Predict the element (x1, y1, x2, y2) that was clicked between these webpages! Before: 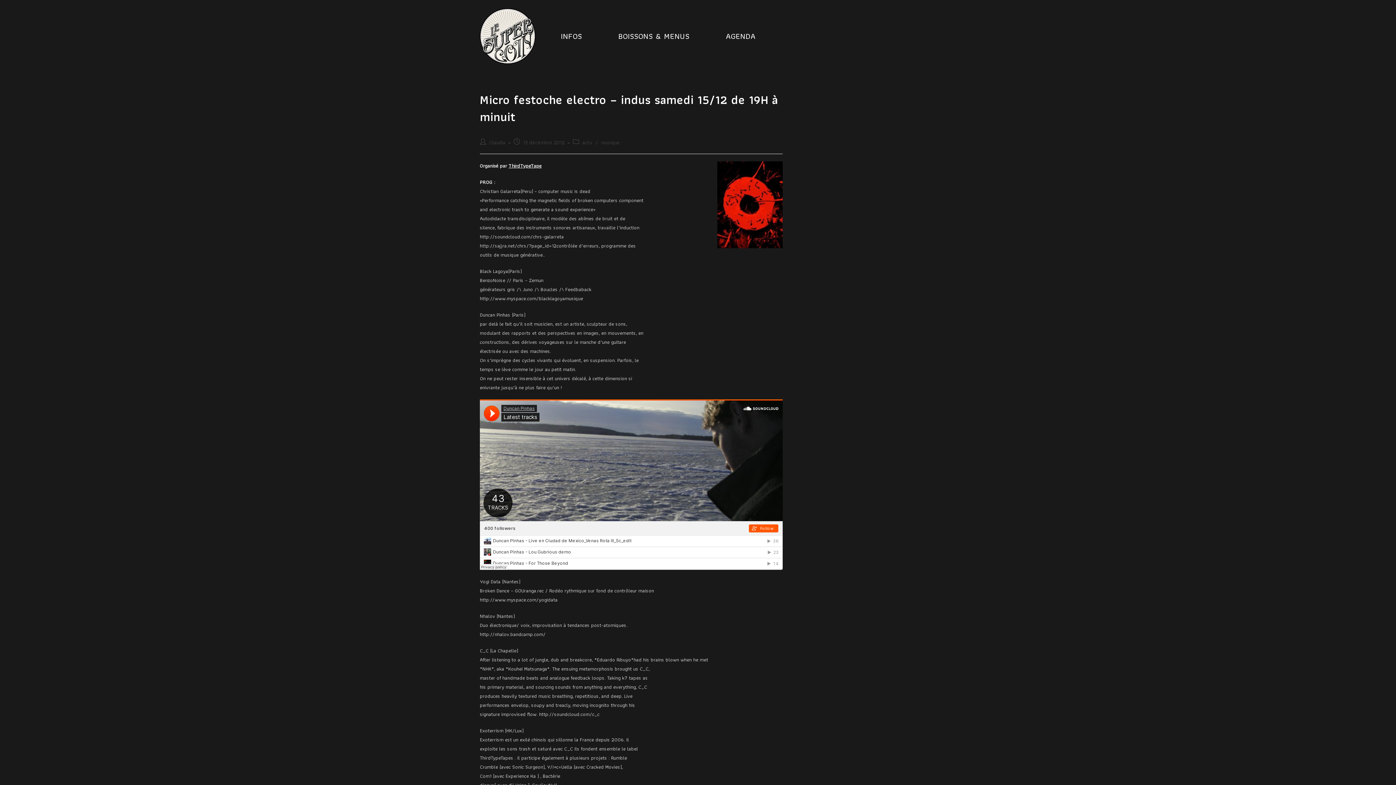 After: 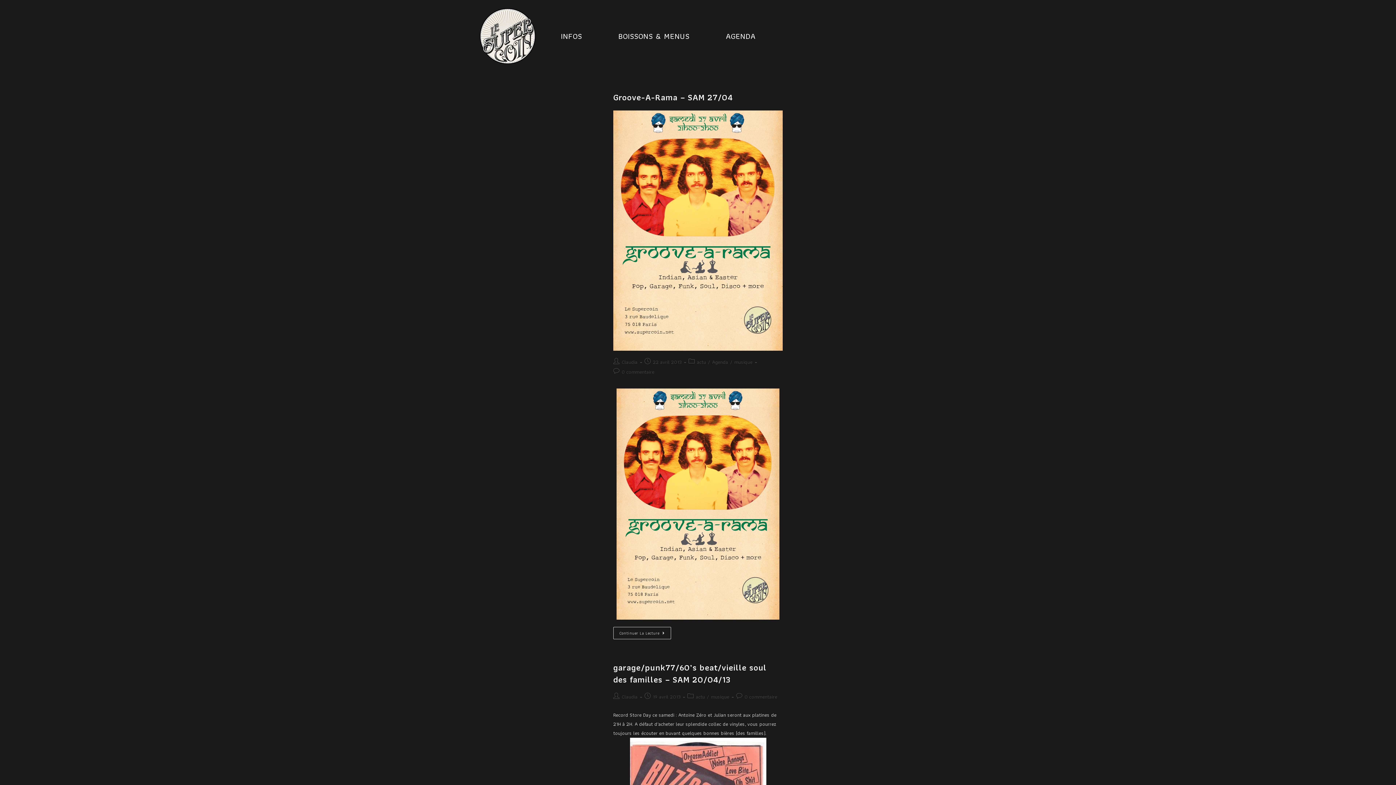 Action: bbox: (601, 138, 620, 146) label: musique